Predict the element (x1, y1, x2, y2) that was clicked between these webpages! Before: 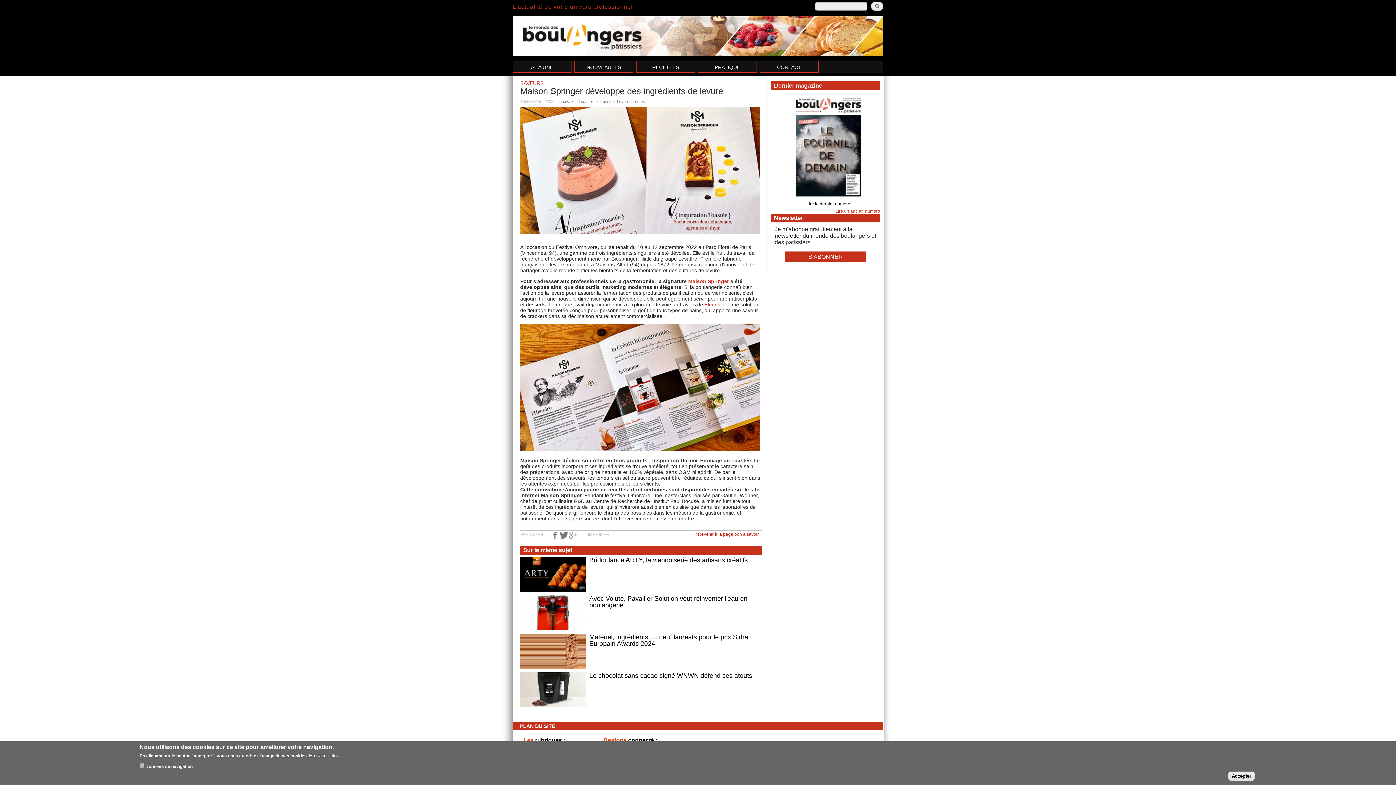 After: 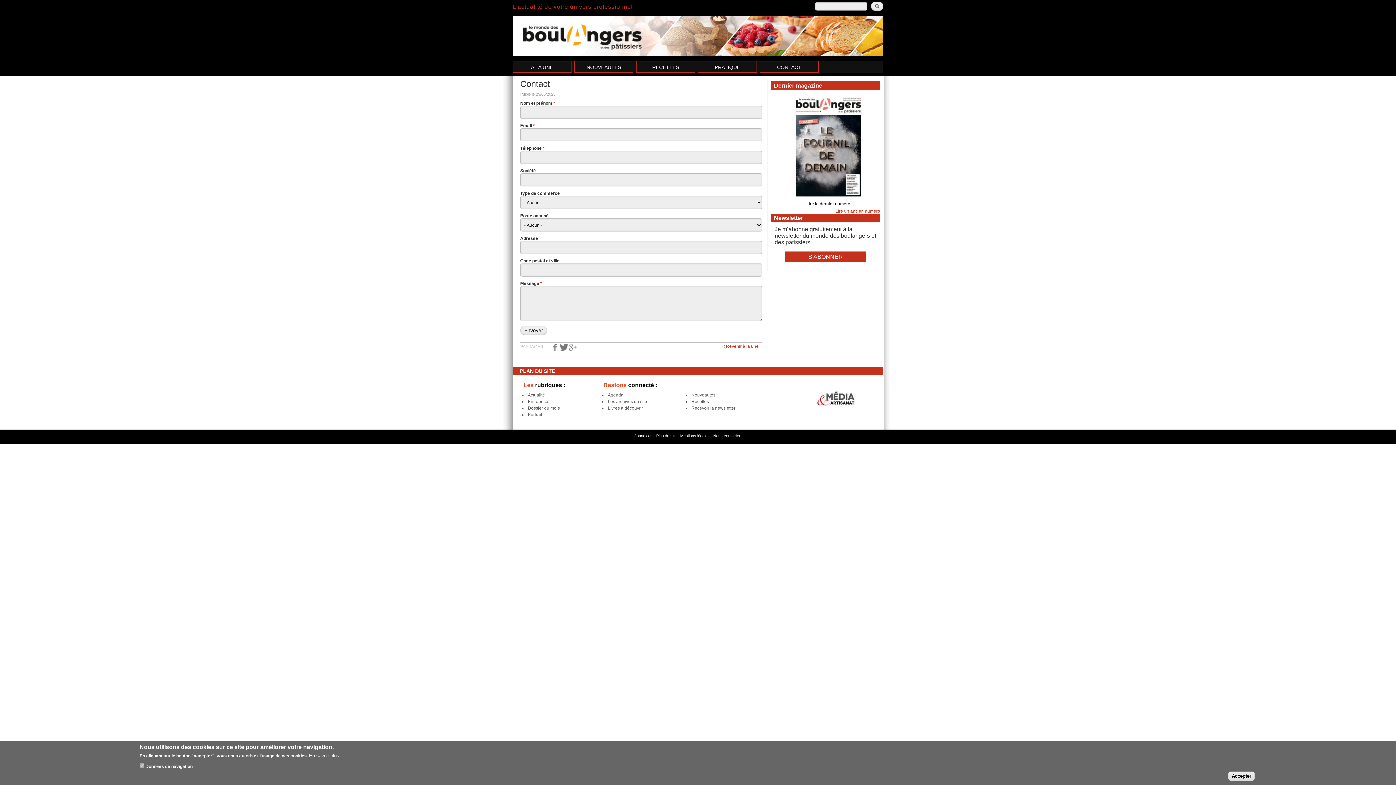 Action: label: CONTACT bbox: (760, 61, 818, 72)